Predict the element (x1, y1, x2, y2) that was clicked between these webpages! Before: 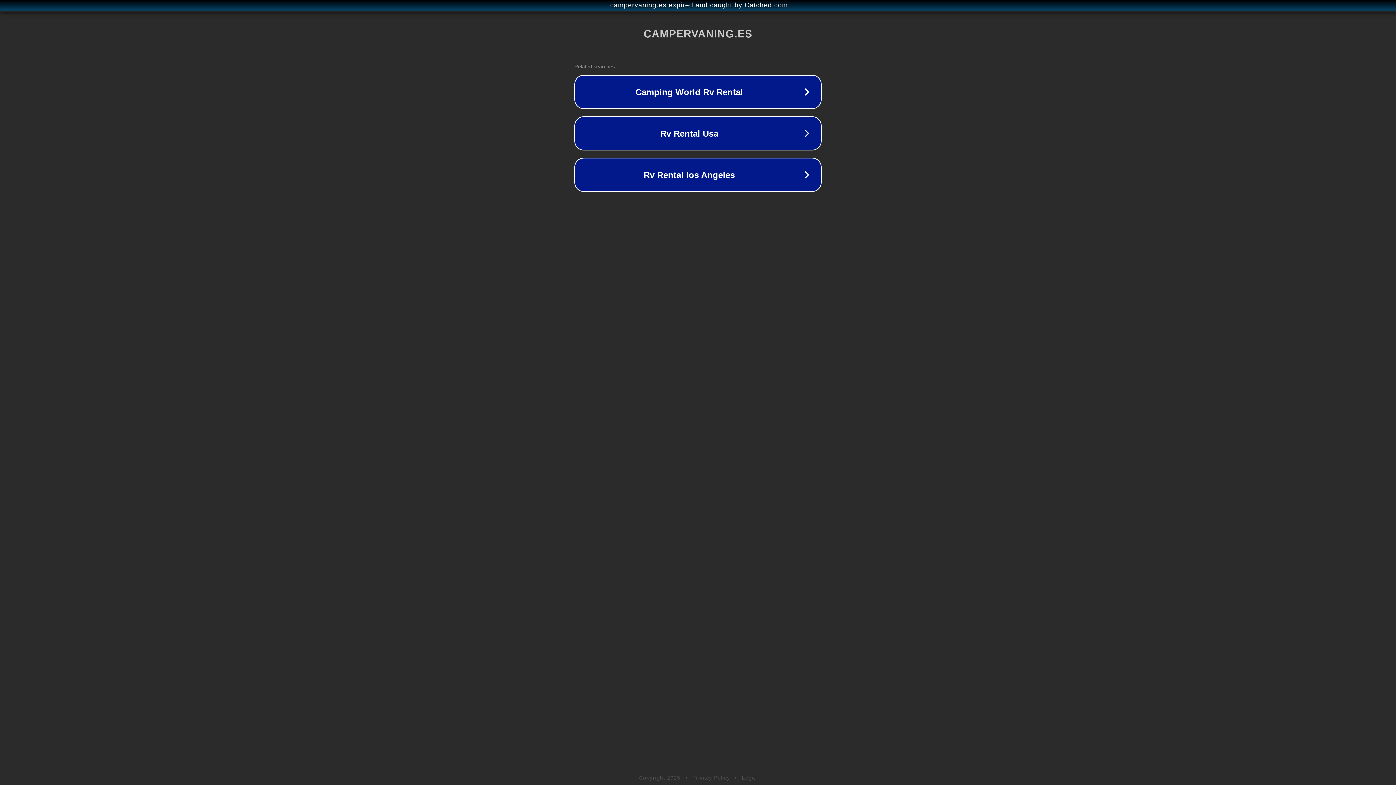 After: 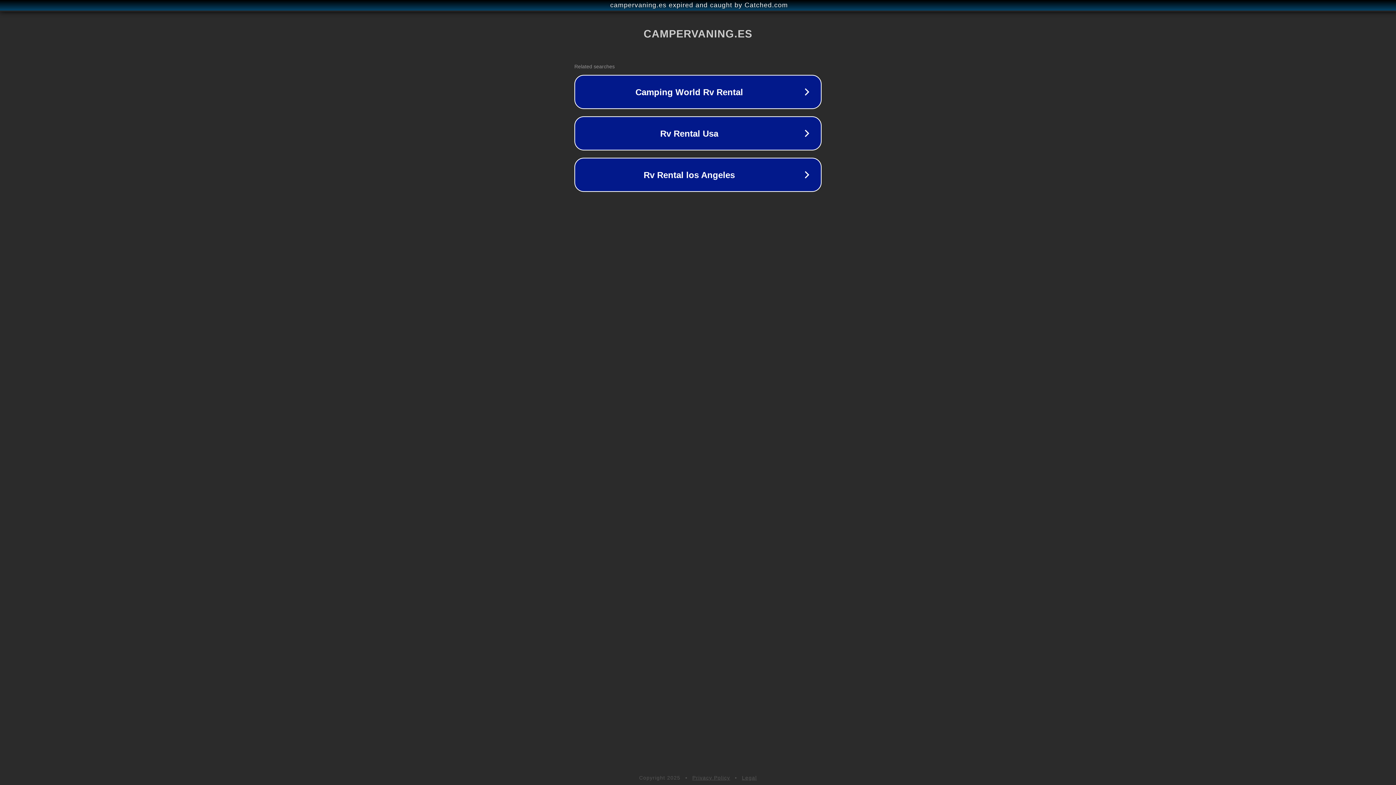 Action: label: Privacy Policy bbox: (692, 775, 730, 781)